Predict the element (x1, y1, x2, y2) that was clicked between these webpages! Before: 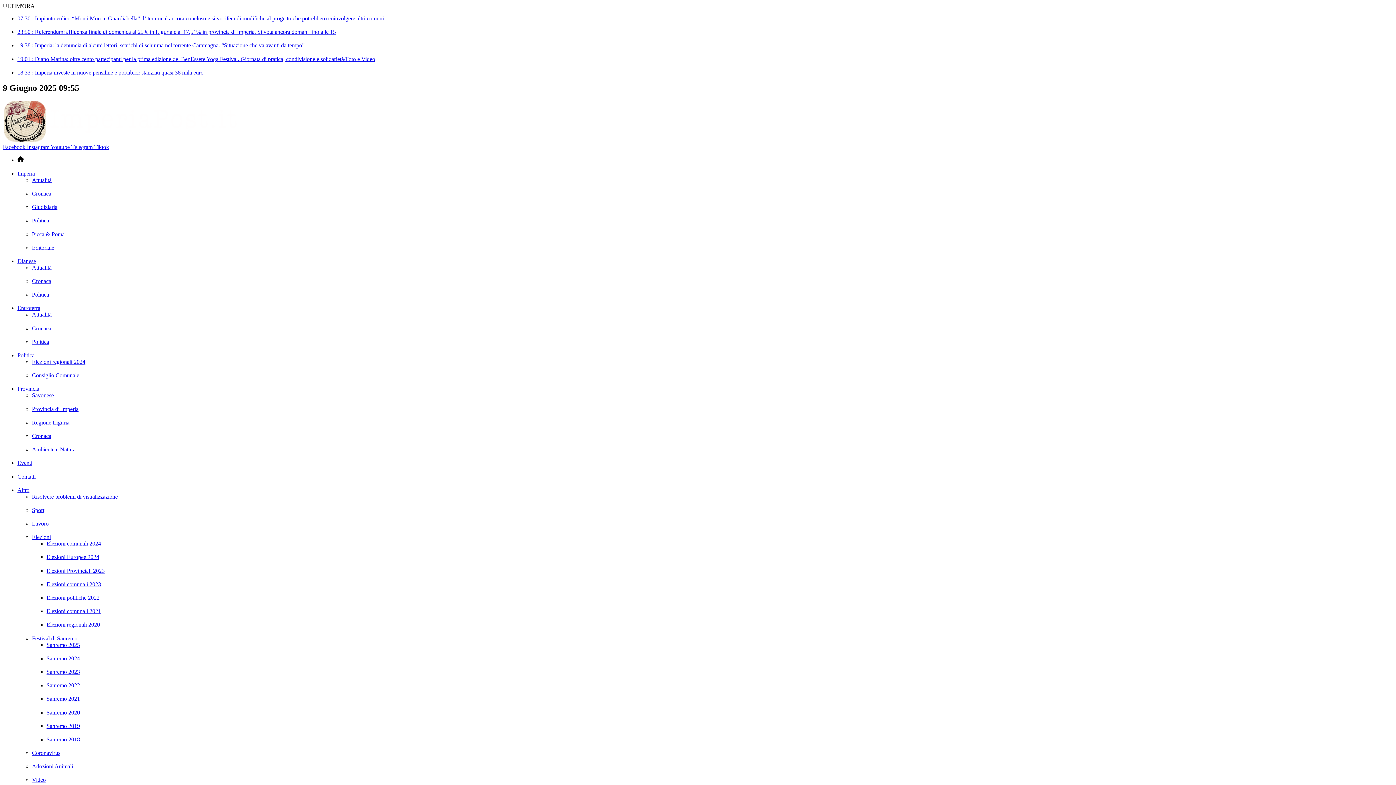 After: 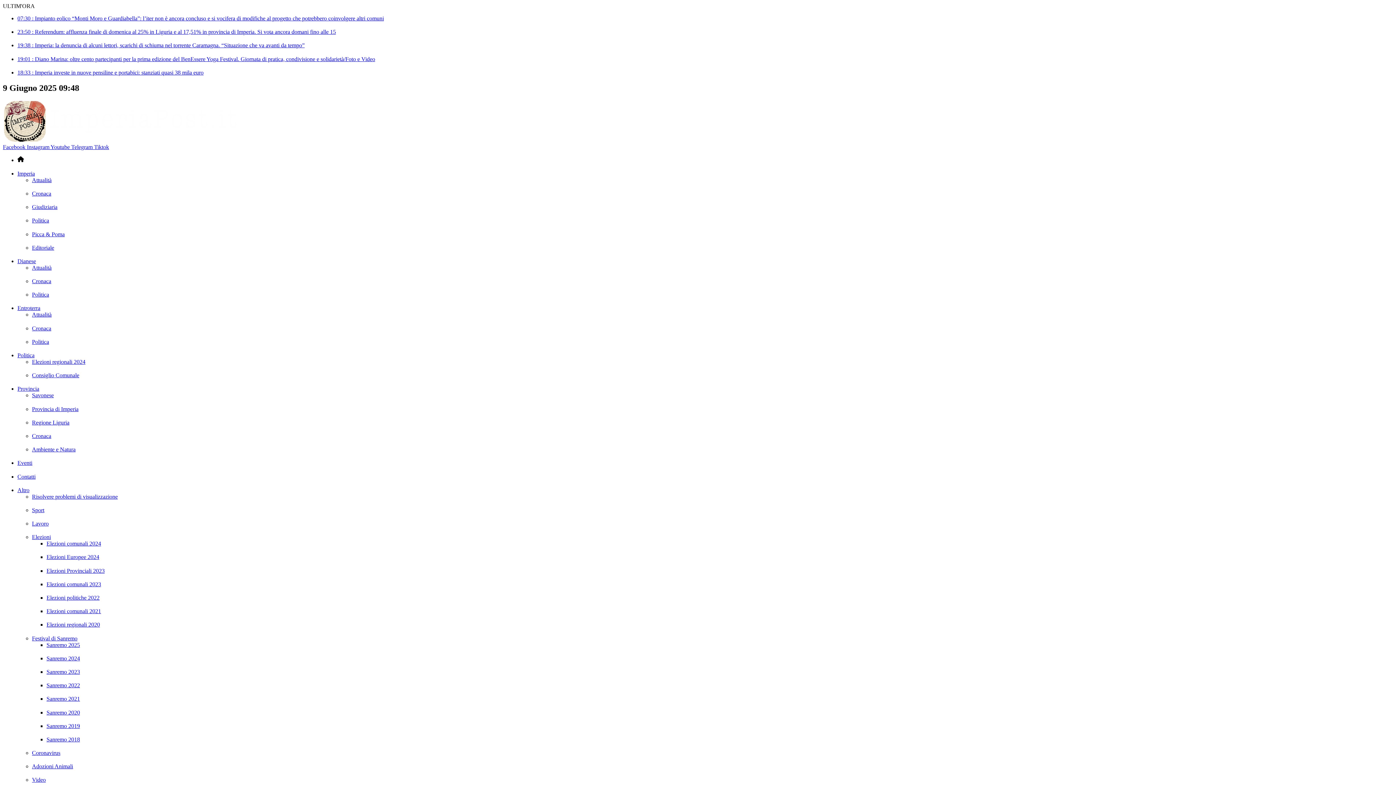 Action: bbox: (17, 15, 384, 21) label: 07:30 : Impianto eolico “Monti Moro e Guardiabella”: l’iter non è ancora concluso e si vocifera di modifiche al progetto che potrebbero coinvolgere altri comuni